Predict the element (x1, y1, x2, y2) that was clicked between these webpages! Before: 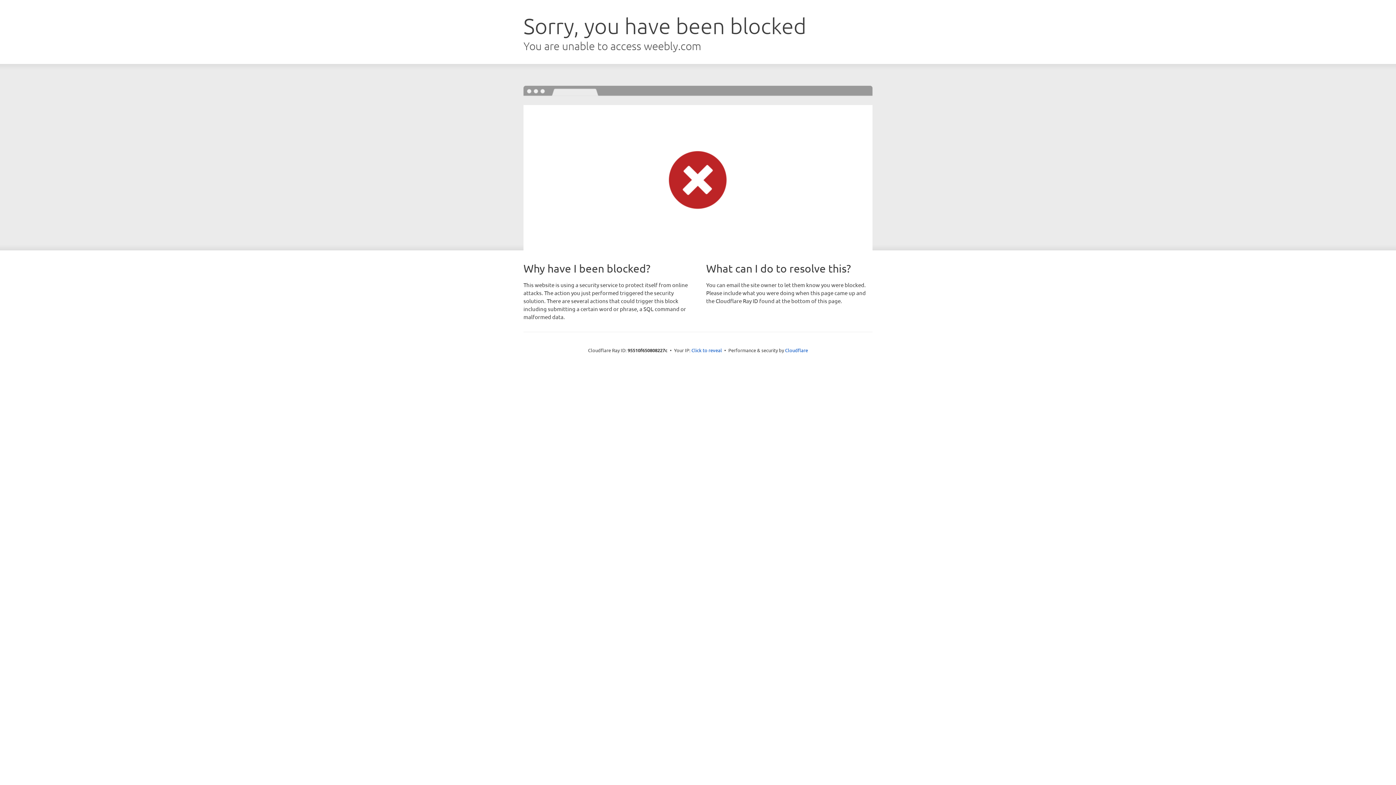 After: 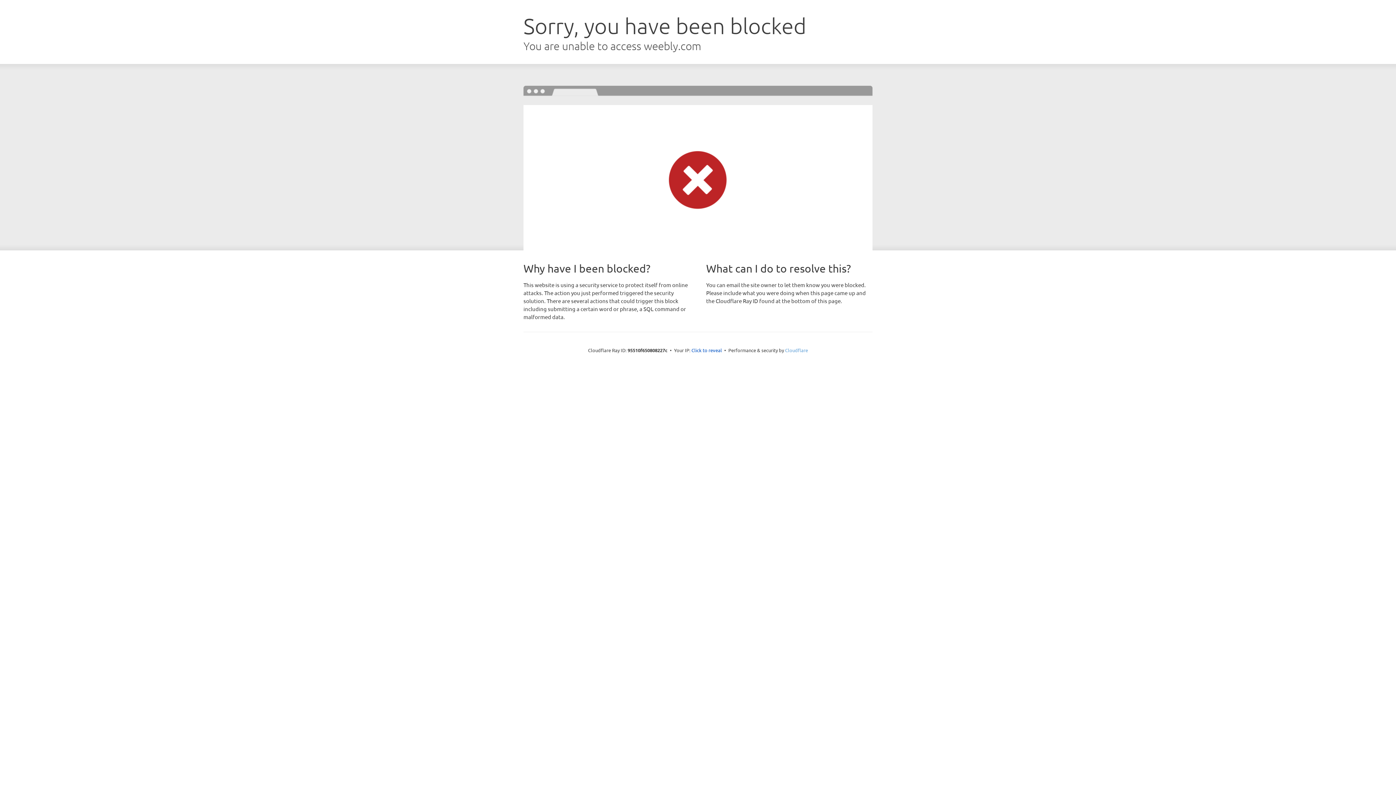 Action: label: Cloudflare bbox: (785, 347, 808, 353)